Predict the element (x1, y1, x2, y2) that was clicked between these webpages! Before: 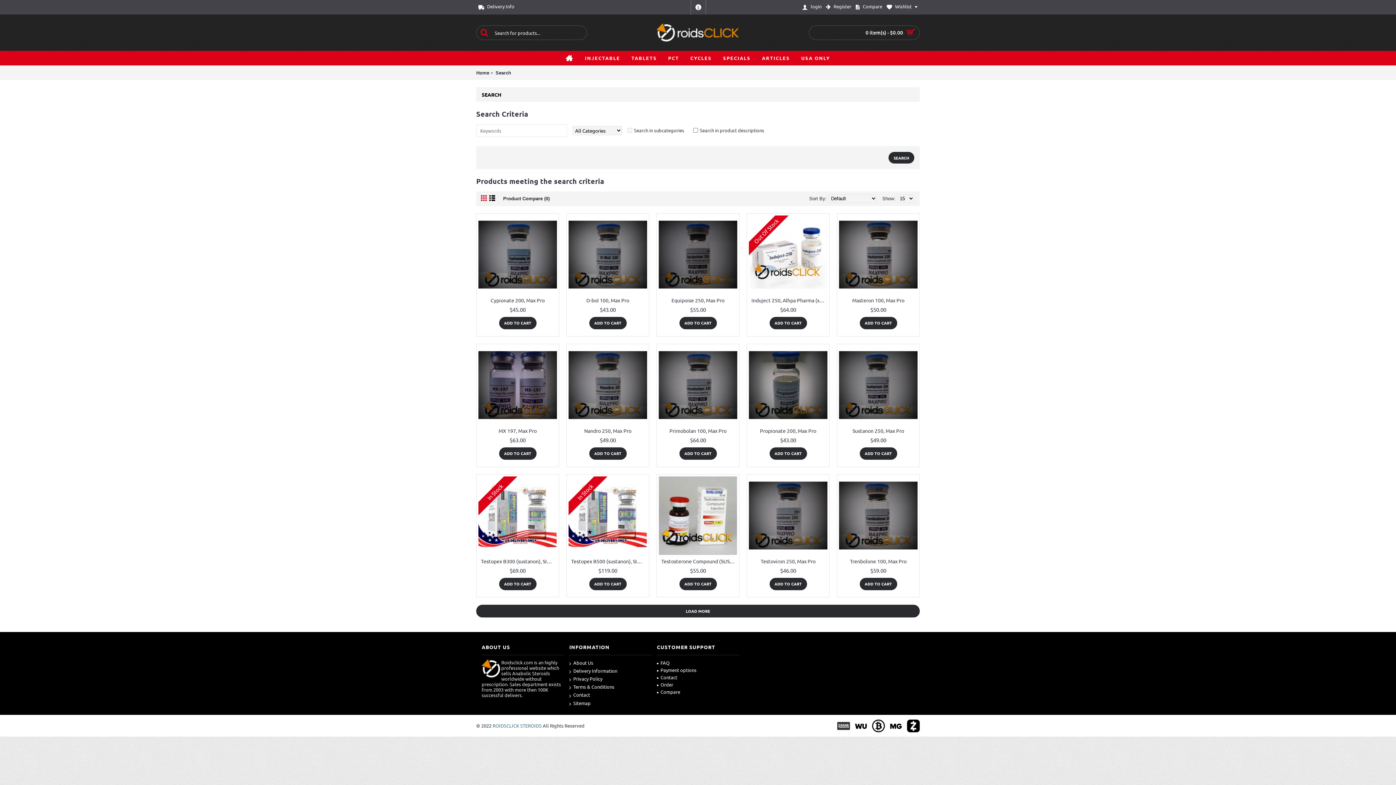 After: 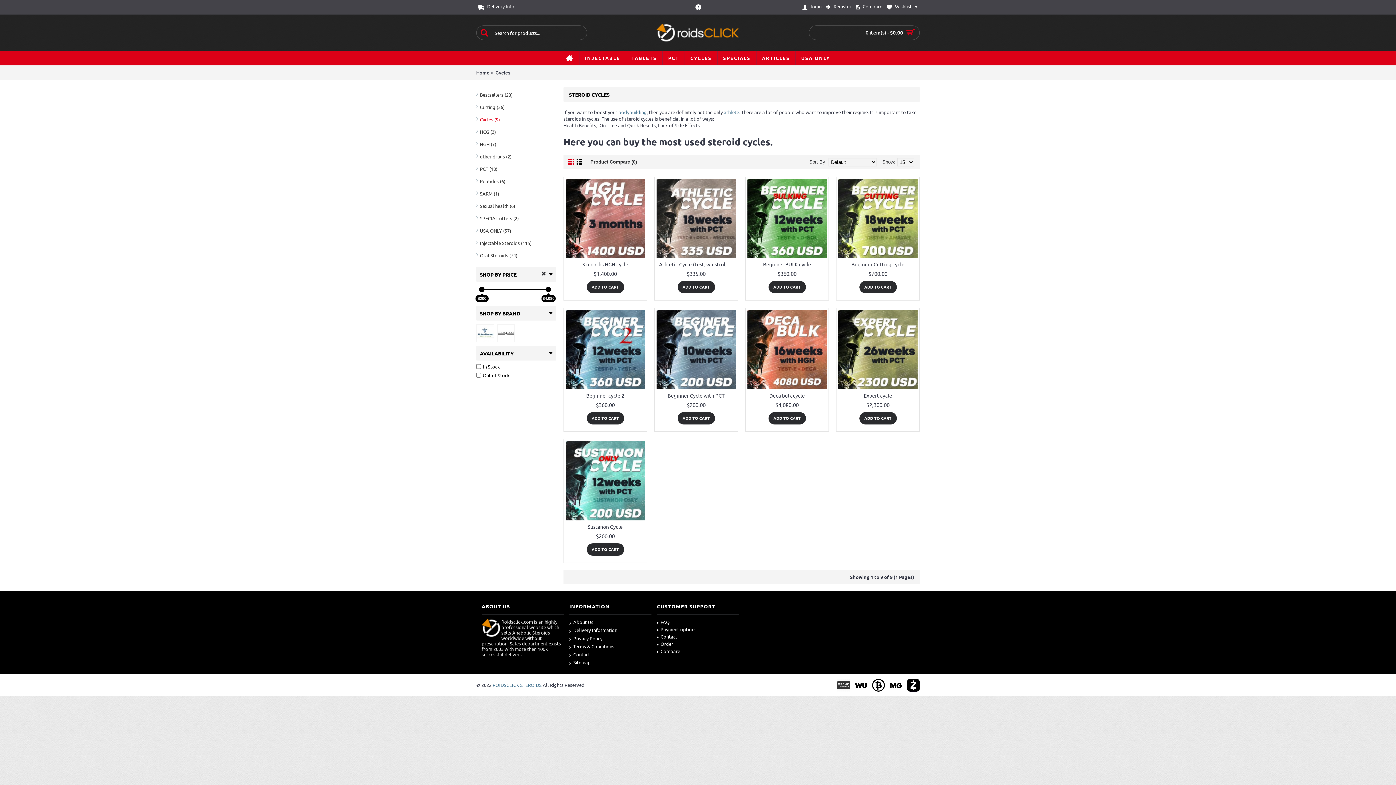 Action: bbox: (685, 50, 717, 65) label: CYCLES